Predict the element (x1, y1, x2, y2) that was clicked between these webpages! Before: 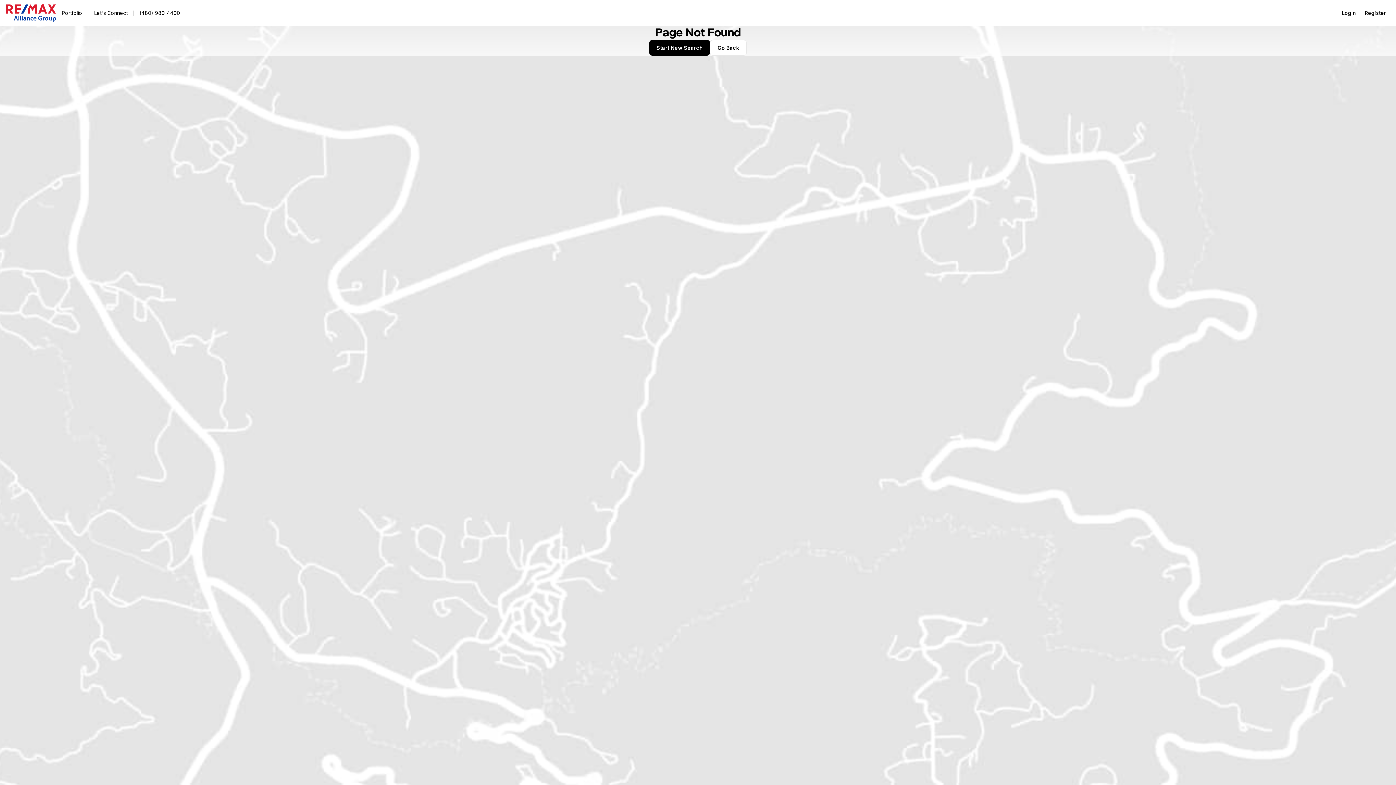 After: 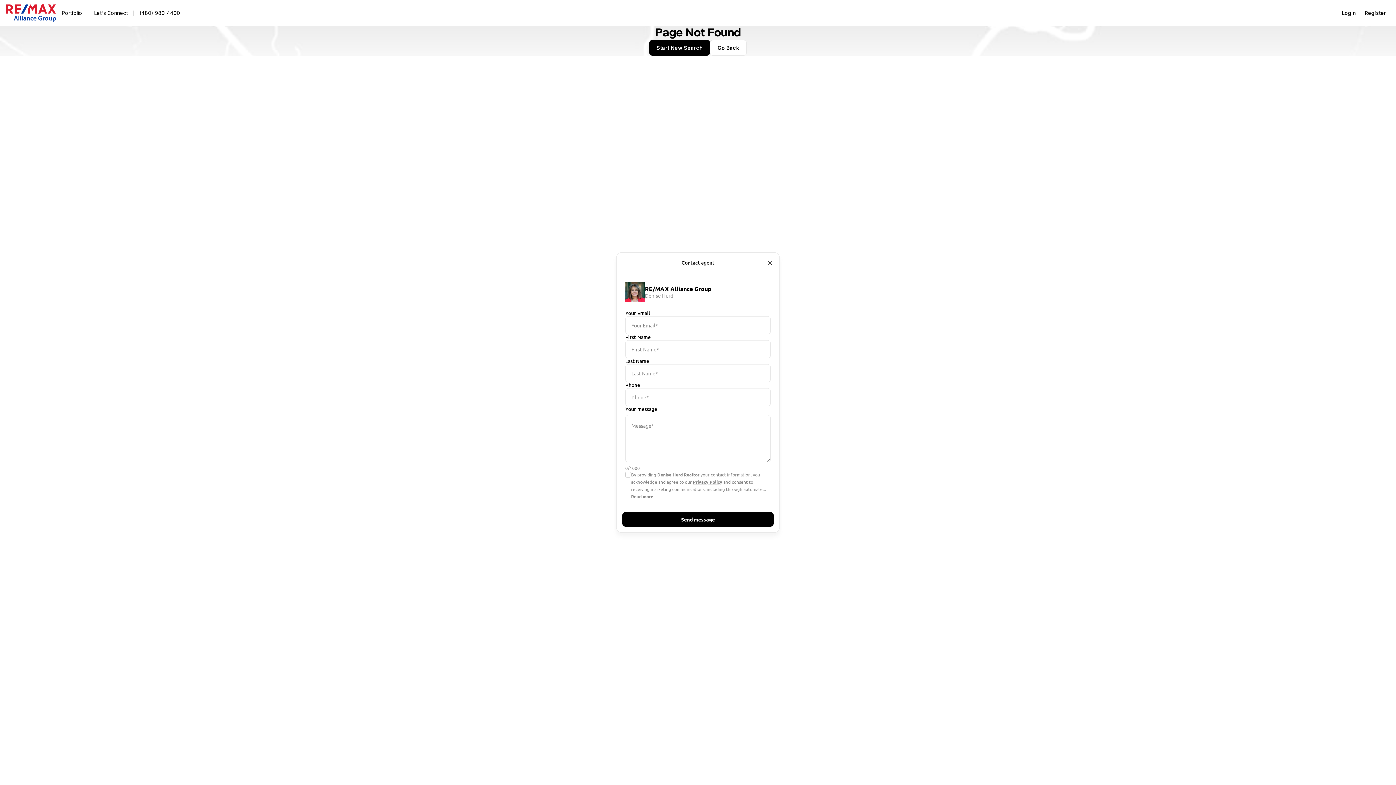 Action: bbox: (38, 8, 83, 18) label: Let's Connect